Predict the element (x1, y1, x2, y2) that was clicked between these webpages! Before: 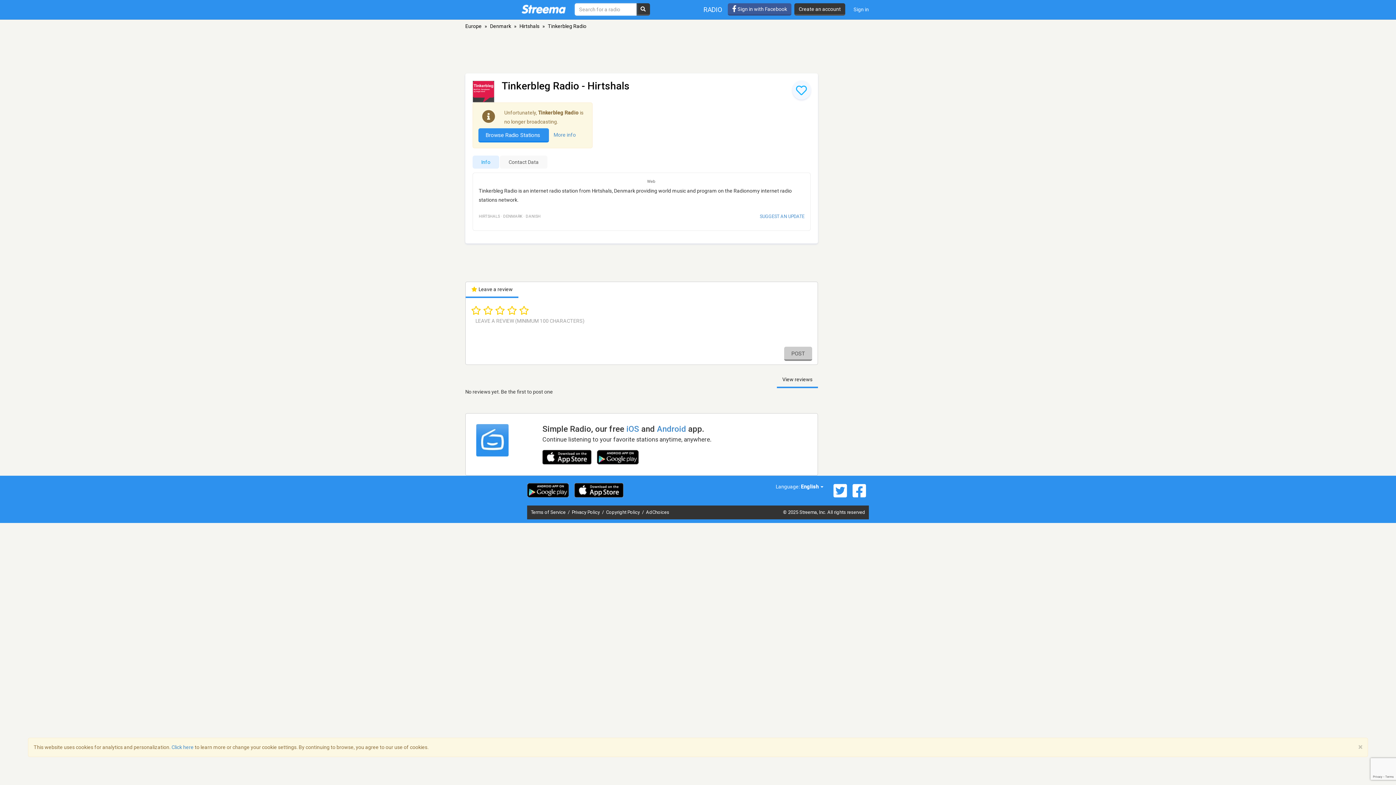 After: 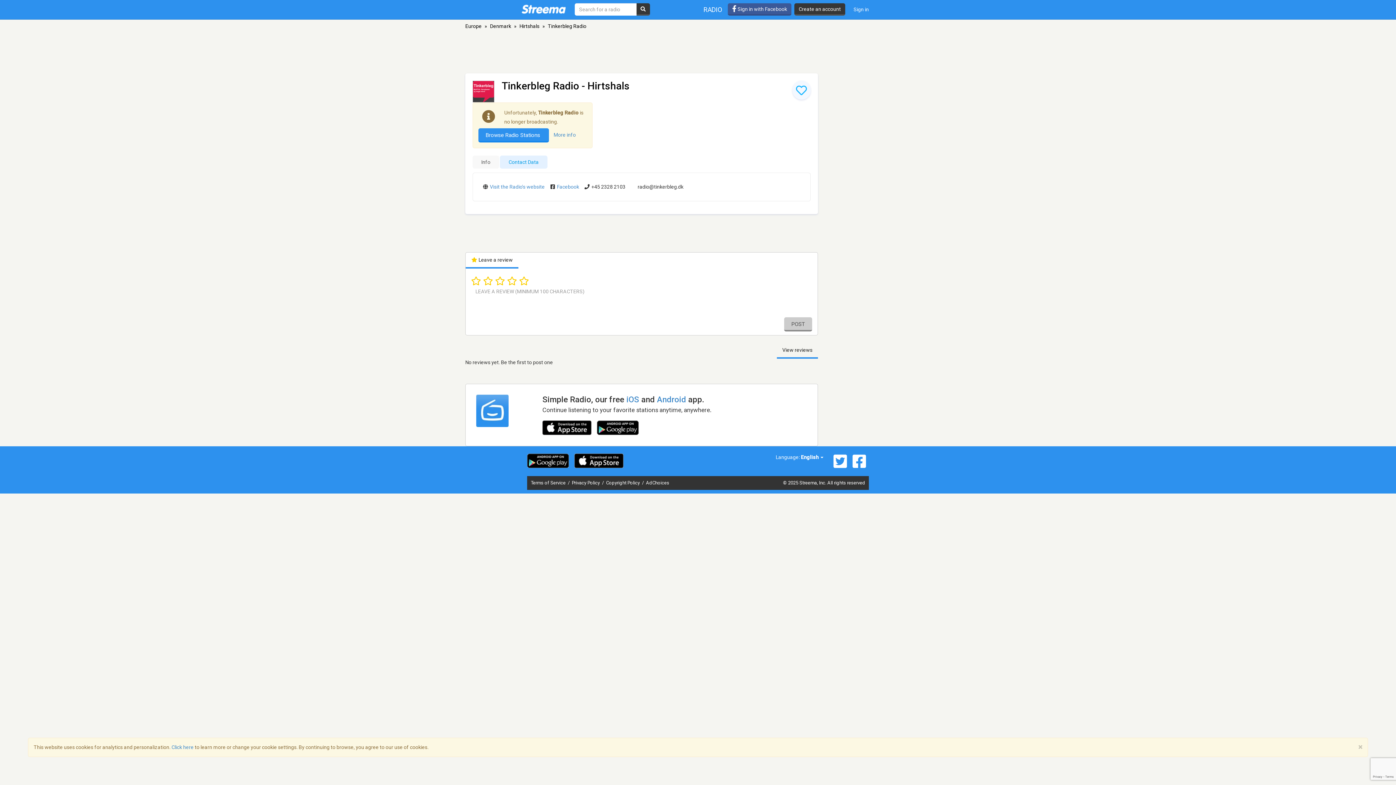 Action: label: Contact Data bbox: (500, 155, 547, 168)